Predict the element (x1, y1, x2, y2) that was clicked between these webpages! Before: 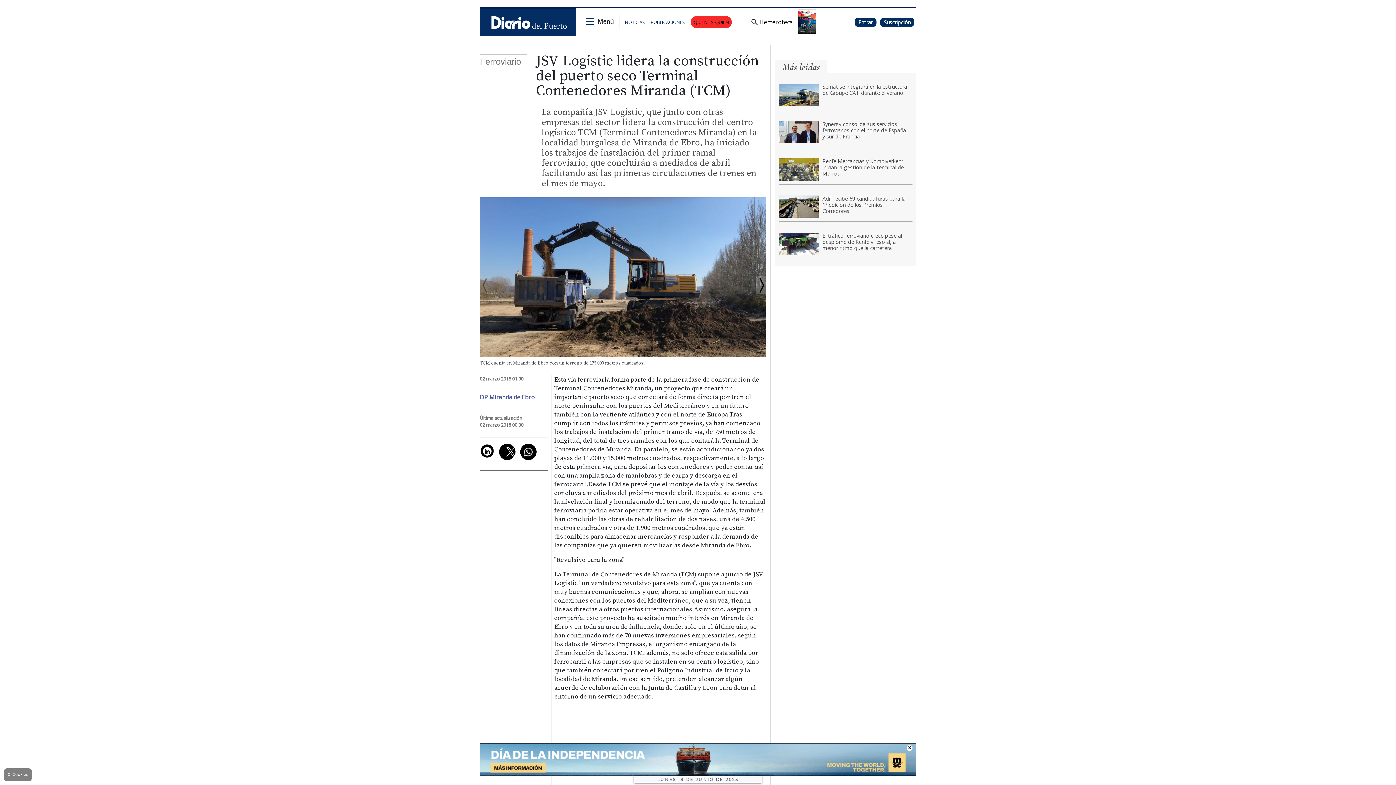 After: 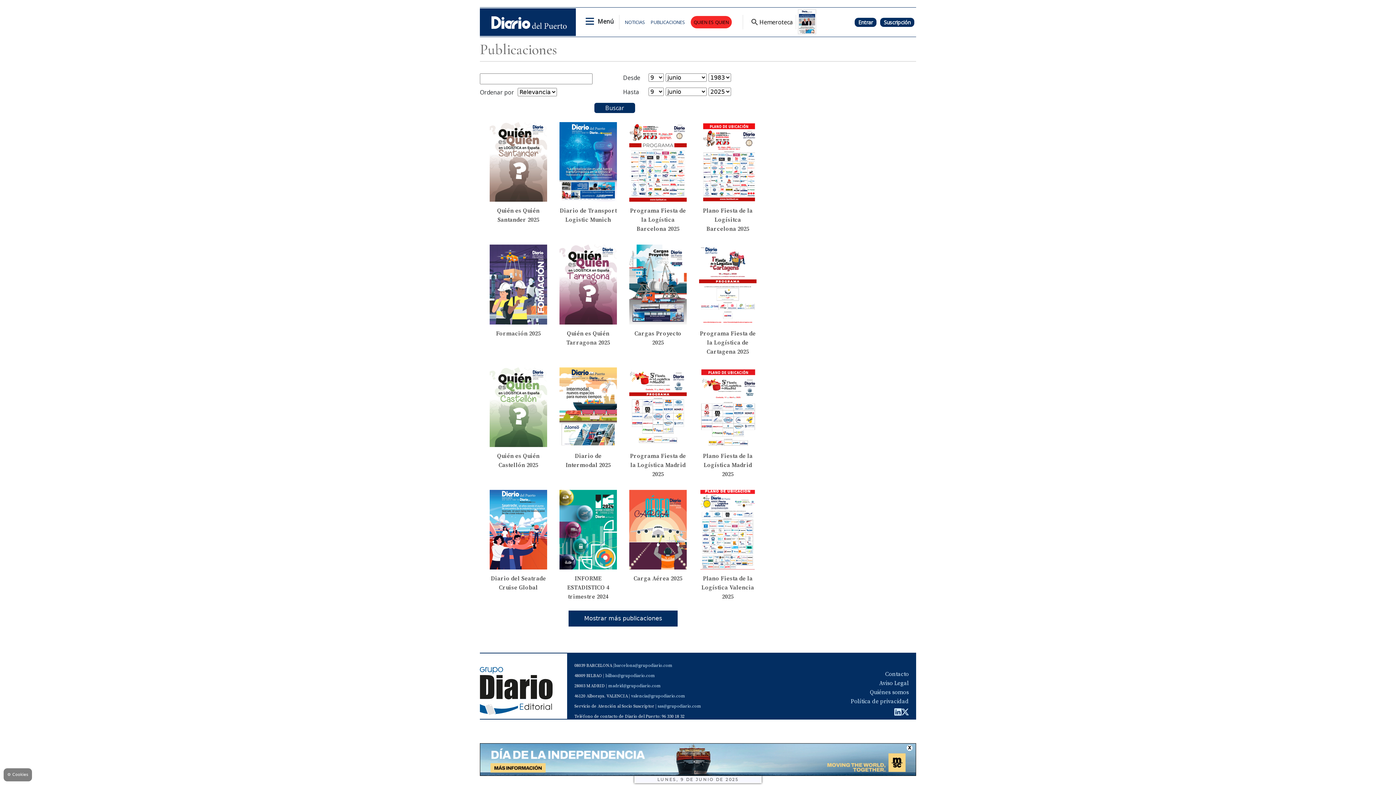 Action: bbox: (650, 18, 685, 25) label: PUBLICACIONES